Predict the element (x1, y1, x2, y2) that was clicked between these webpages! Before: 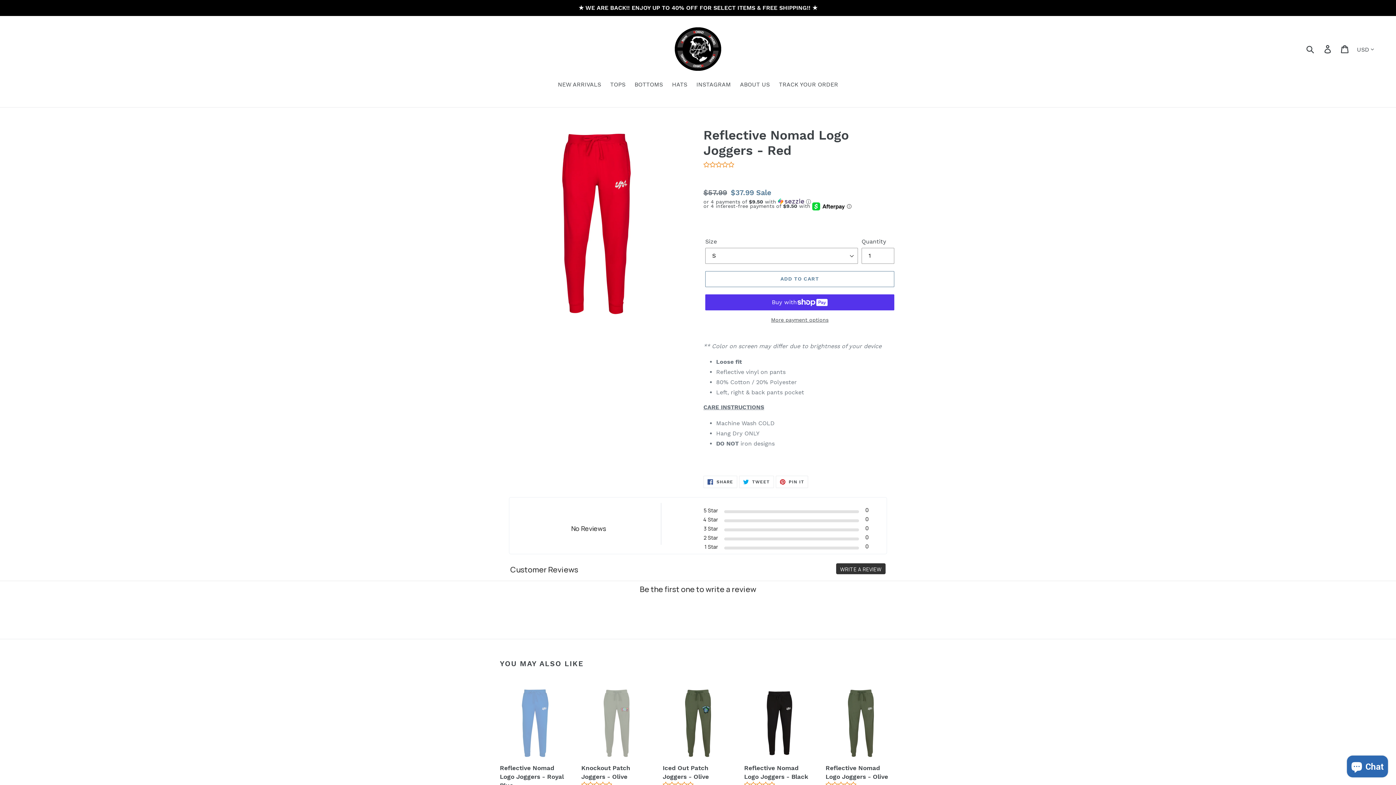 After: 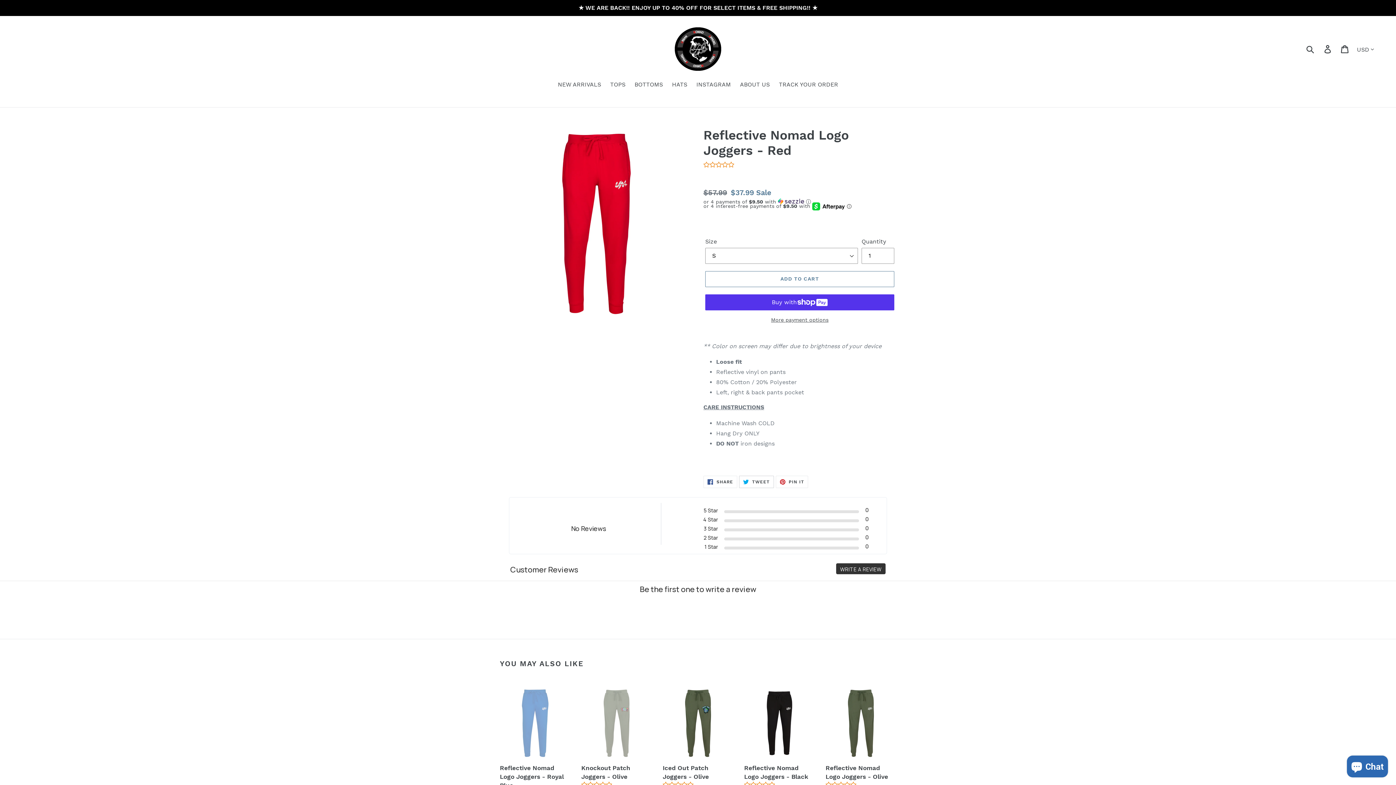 Action: bbox: (739, 467, 774, 479) label:  TWEET
TWEET ON TWITTER